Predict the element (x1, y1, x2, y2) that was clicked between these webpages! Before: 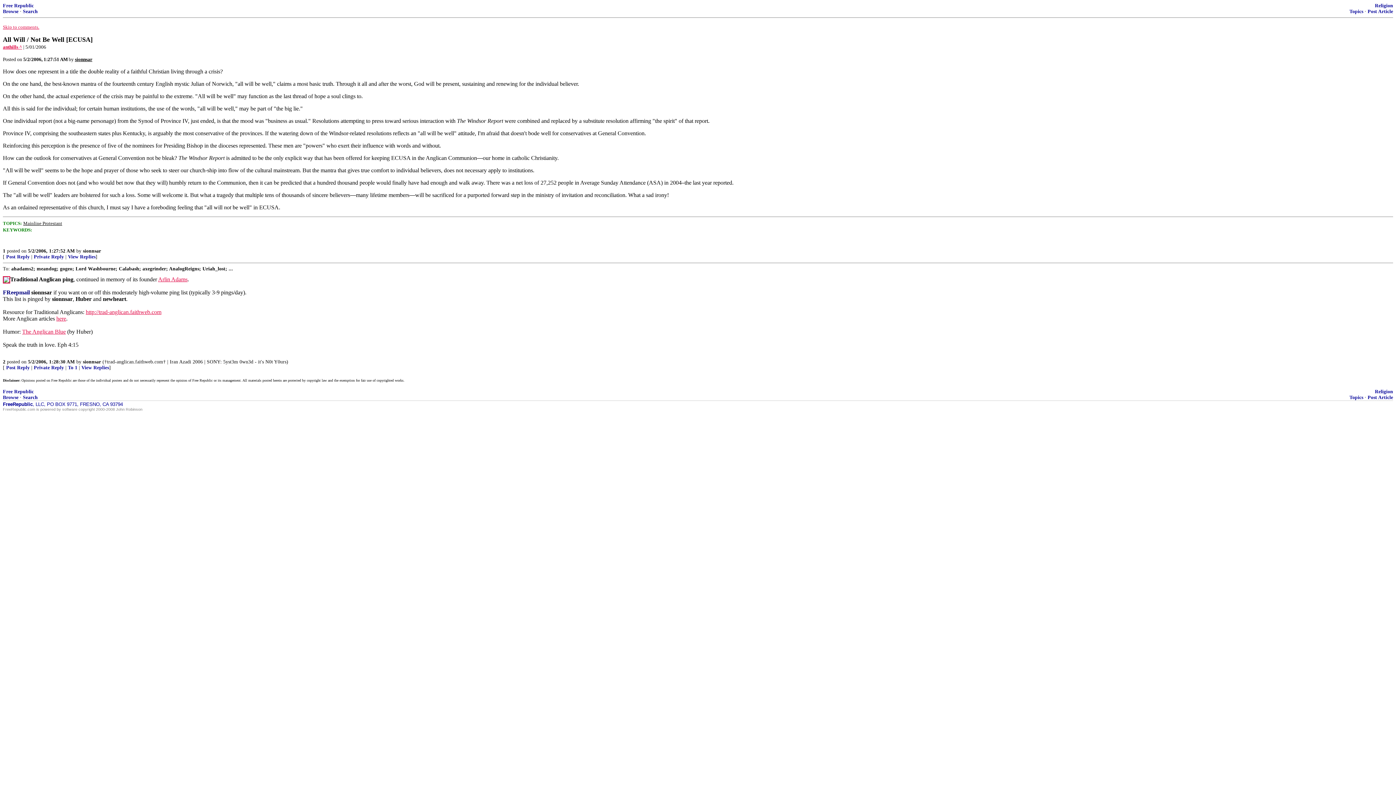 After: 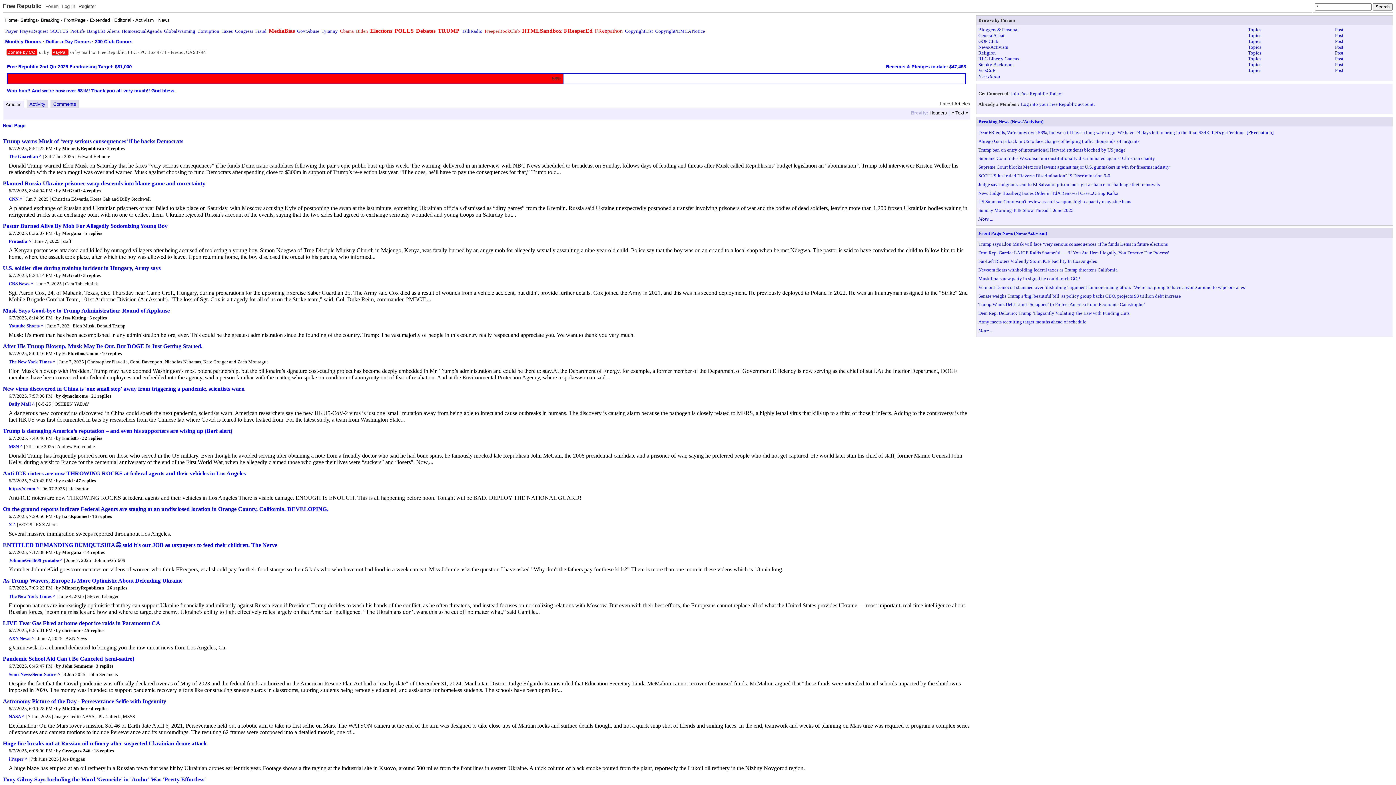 Action: label: FreeRepublic bbox: (2, 401, 32, 407)